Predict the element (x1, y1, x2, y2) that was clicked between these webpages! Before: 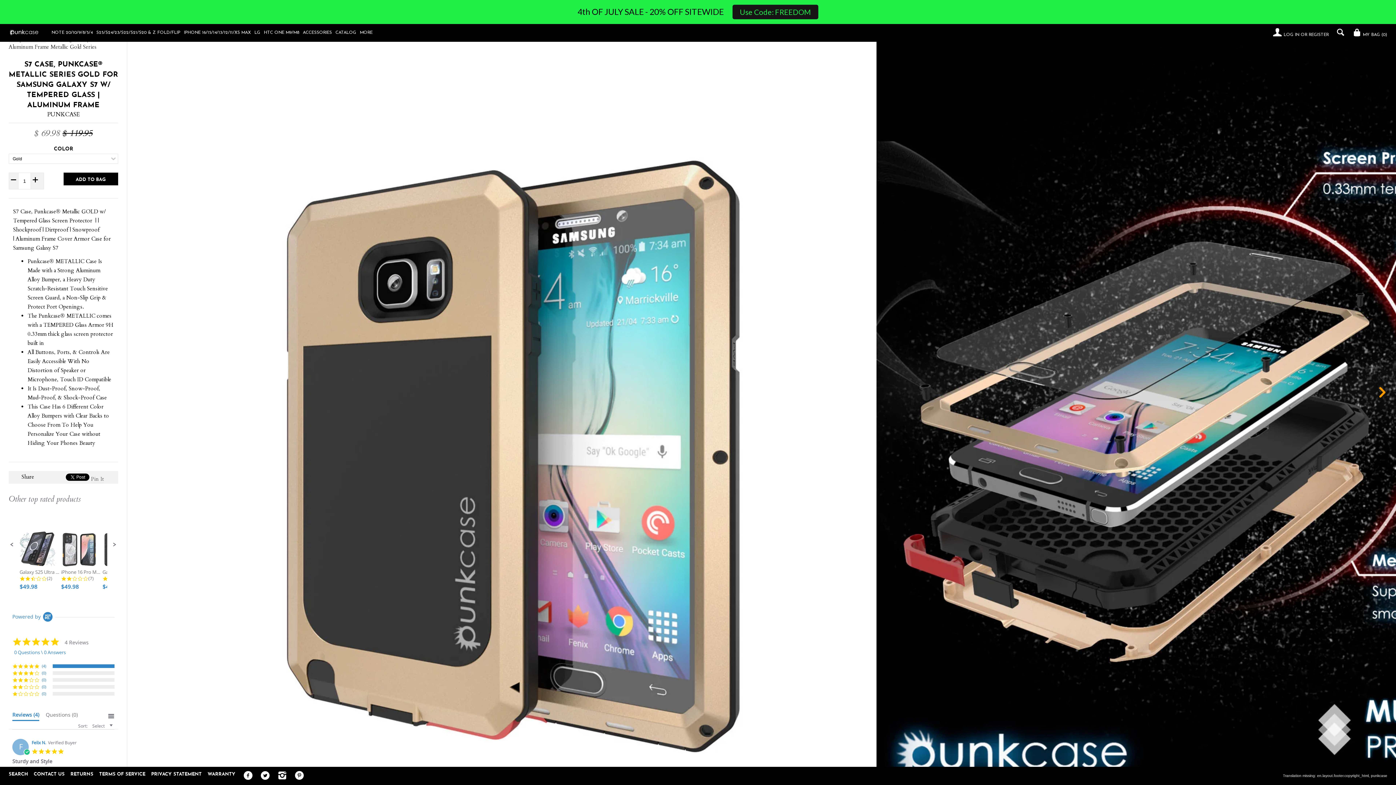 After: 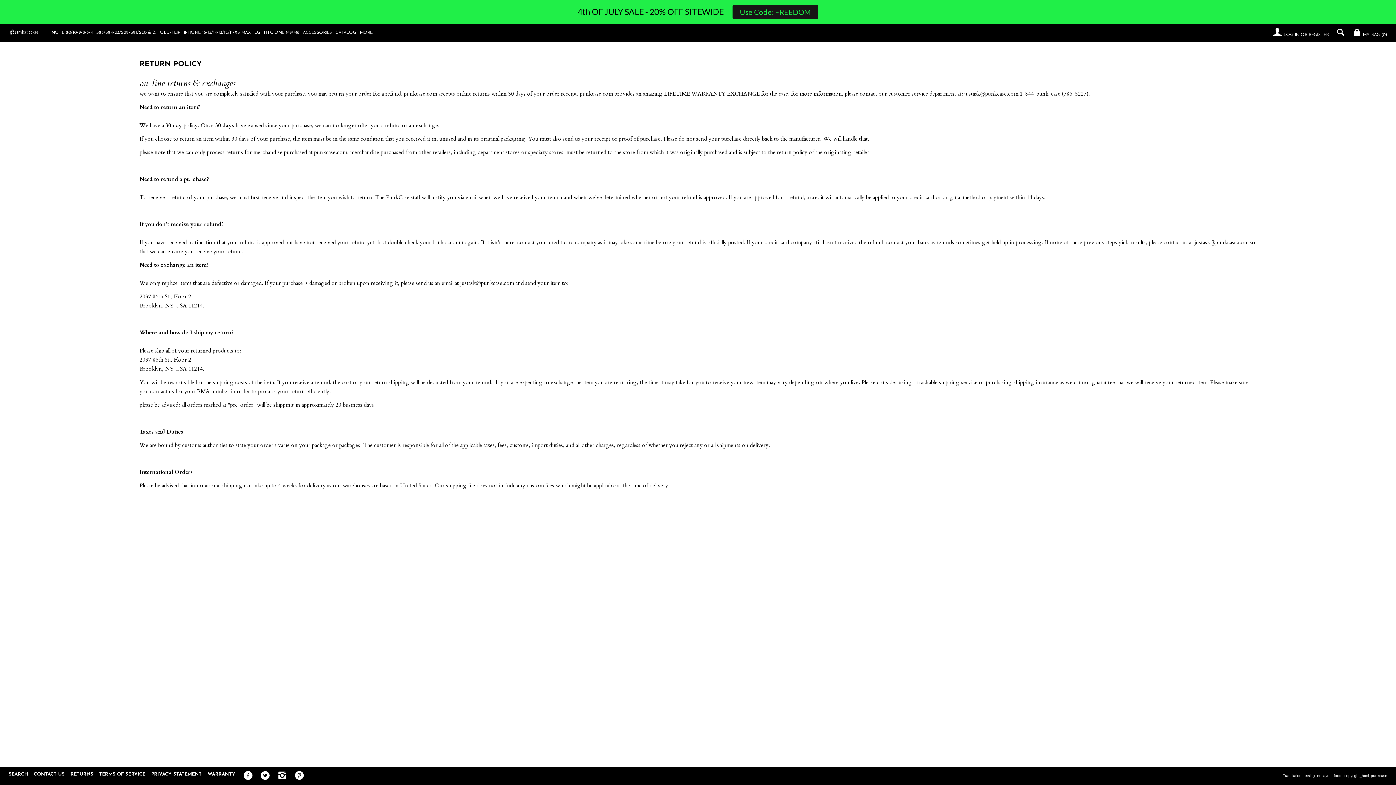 Action: label: RETURNS bbox: (70, 772, 93, 777)